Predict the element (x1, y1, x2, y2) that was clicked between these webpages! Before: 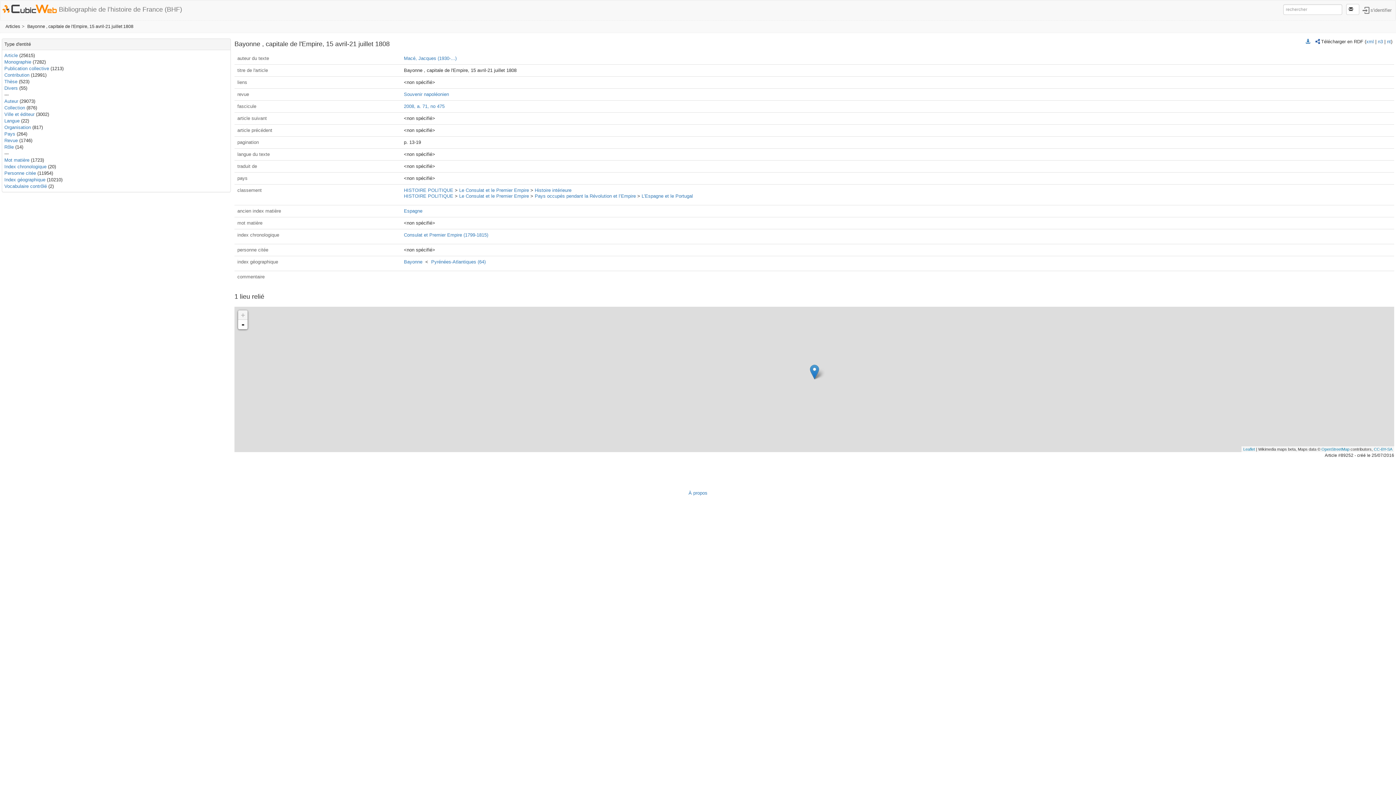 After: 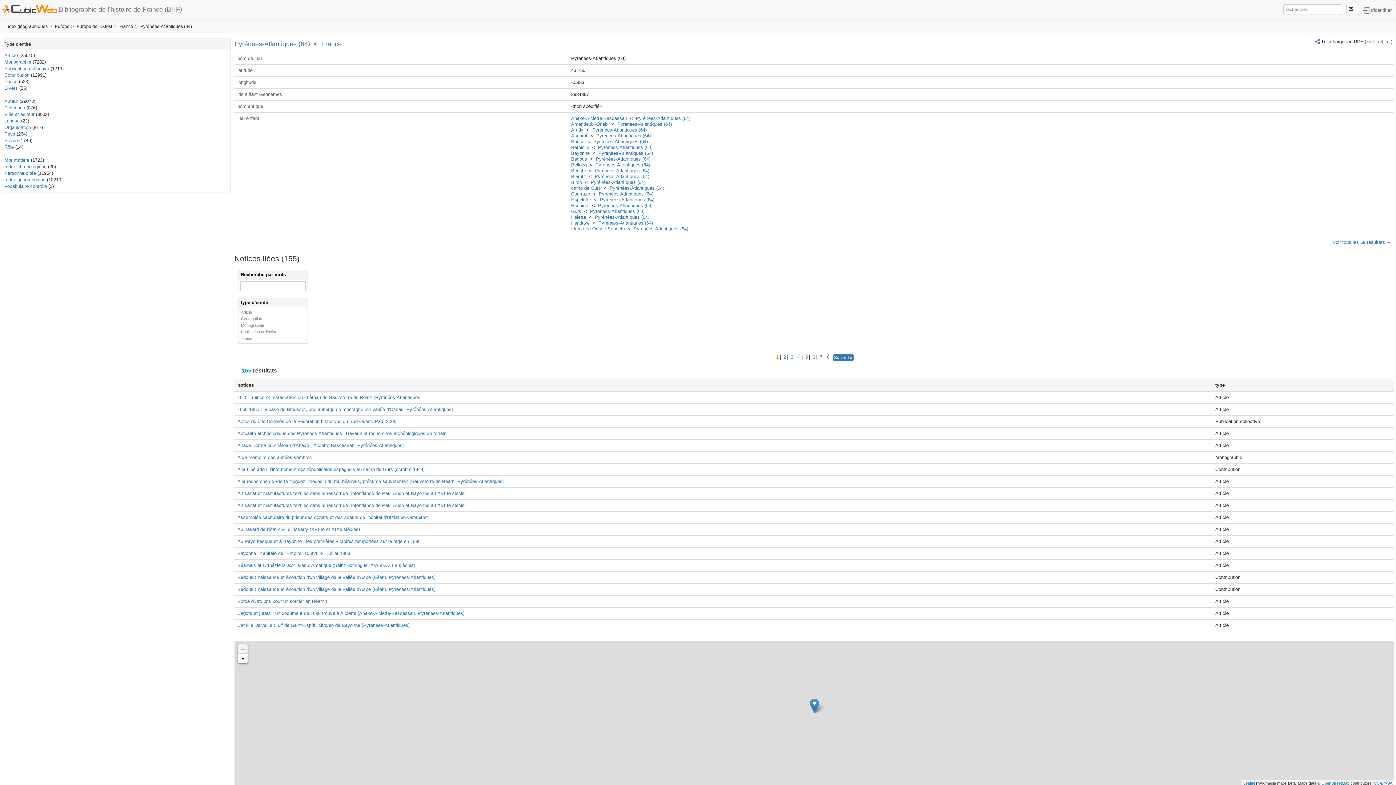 Action: label: Pyrénées-Atlantiques (64) bbox: (431, 259, 485, 264)